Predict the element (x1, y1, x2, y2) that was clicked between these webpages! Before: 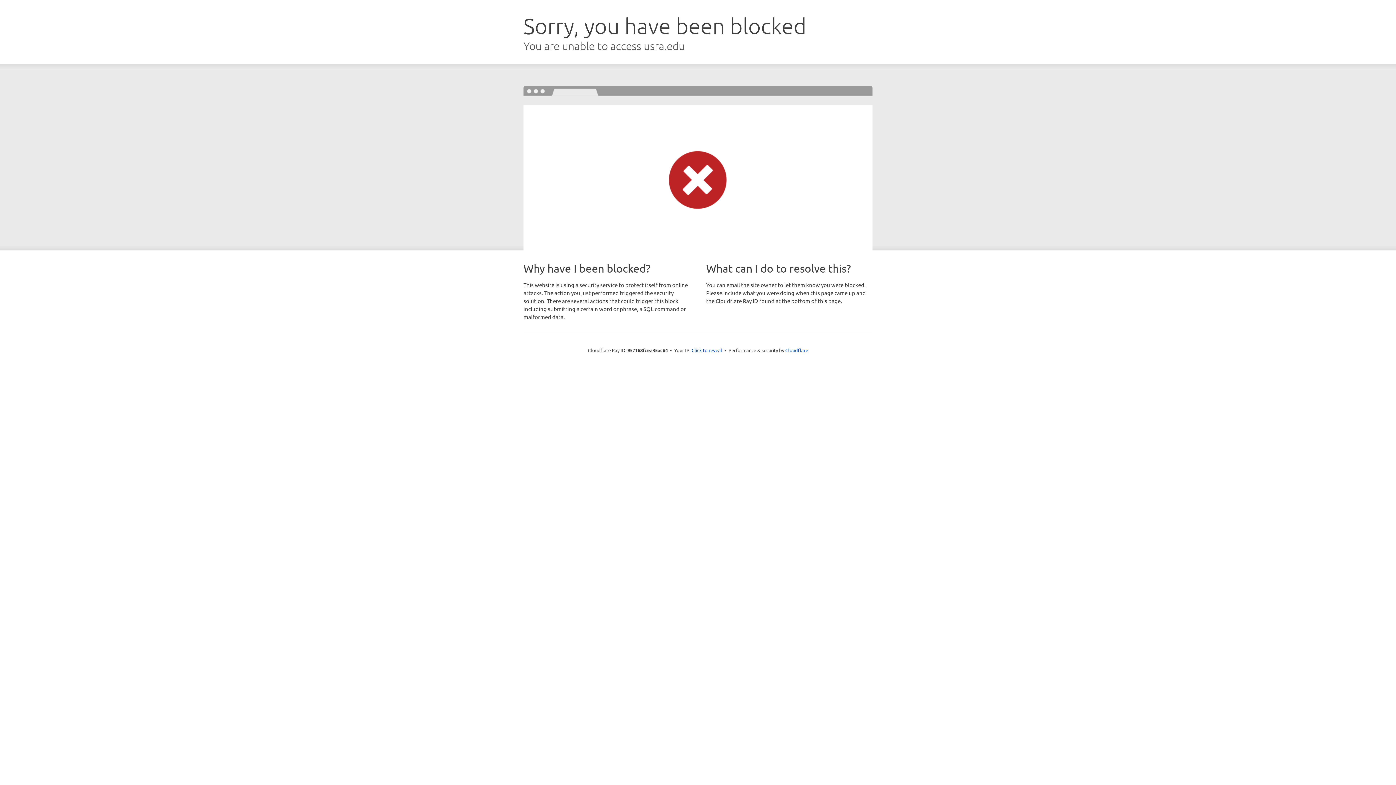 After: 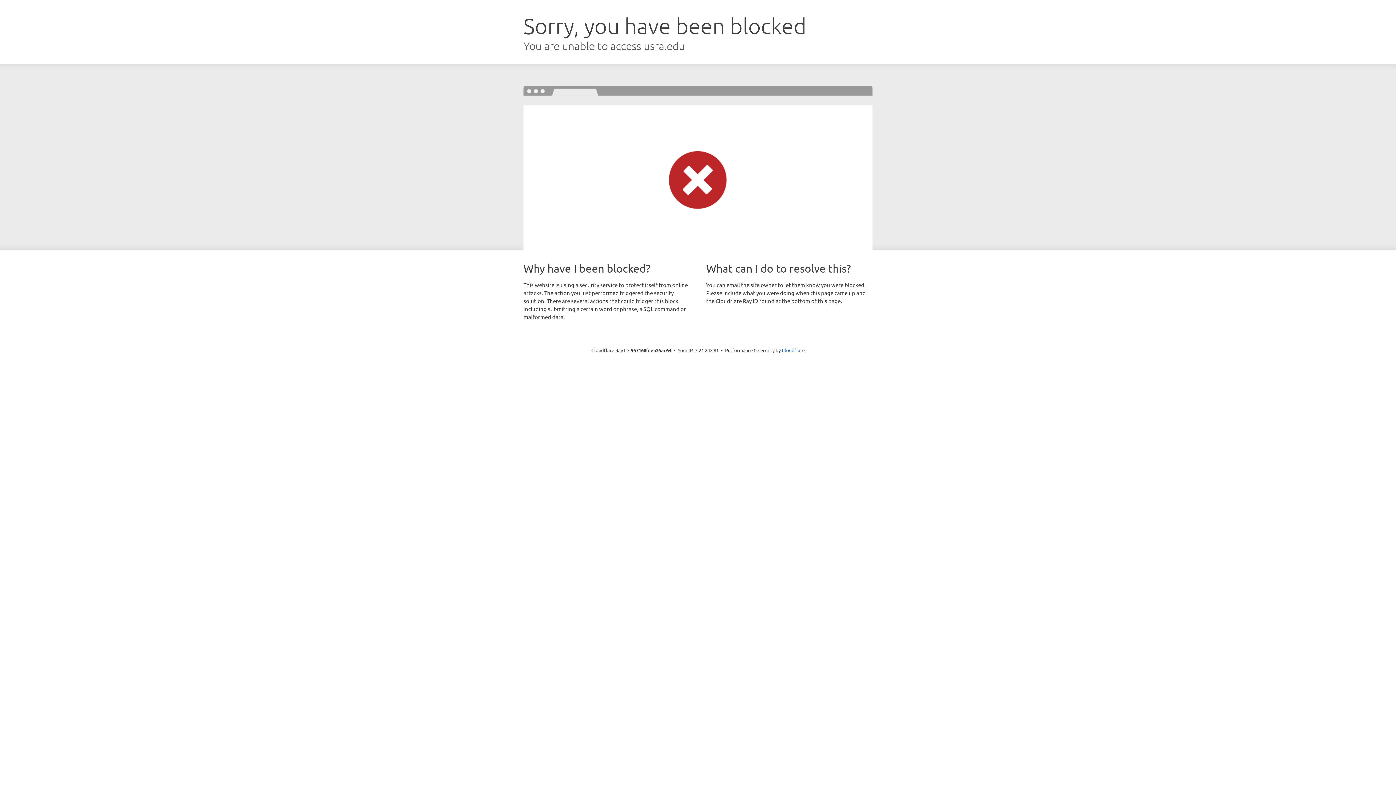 Action: bbox: (691, 346, 722, 353) label: Click to reveal